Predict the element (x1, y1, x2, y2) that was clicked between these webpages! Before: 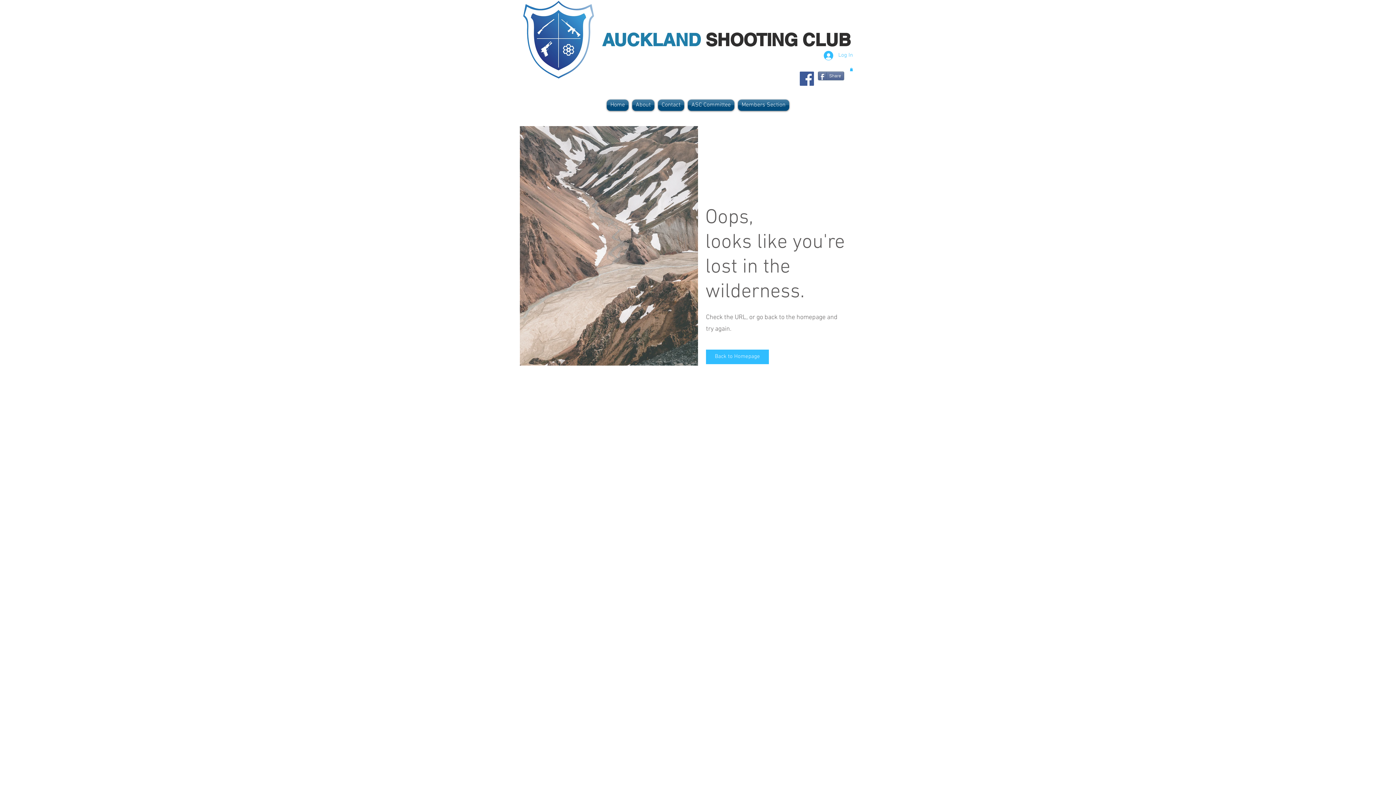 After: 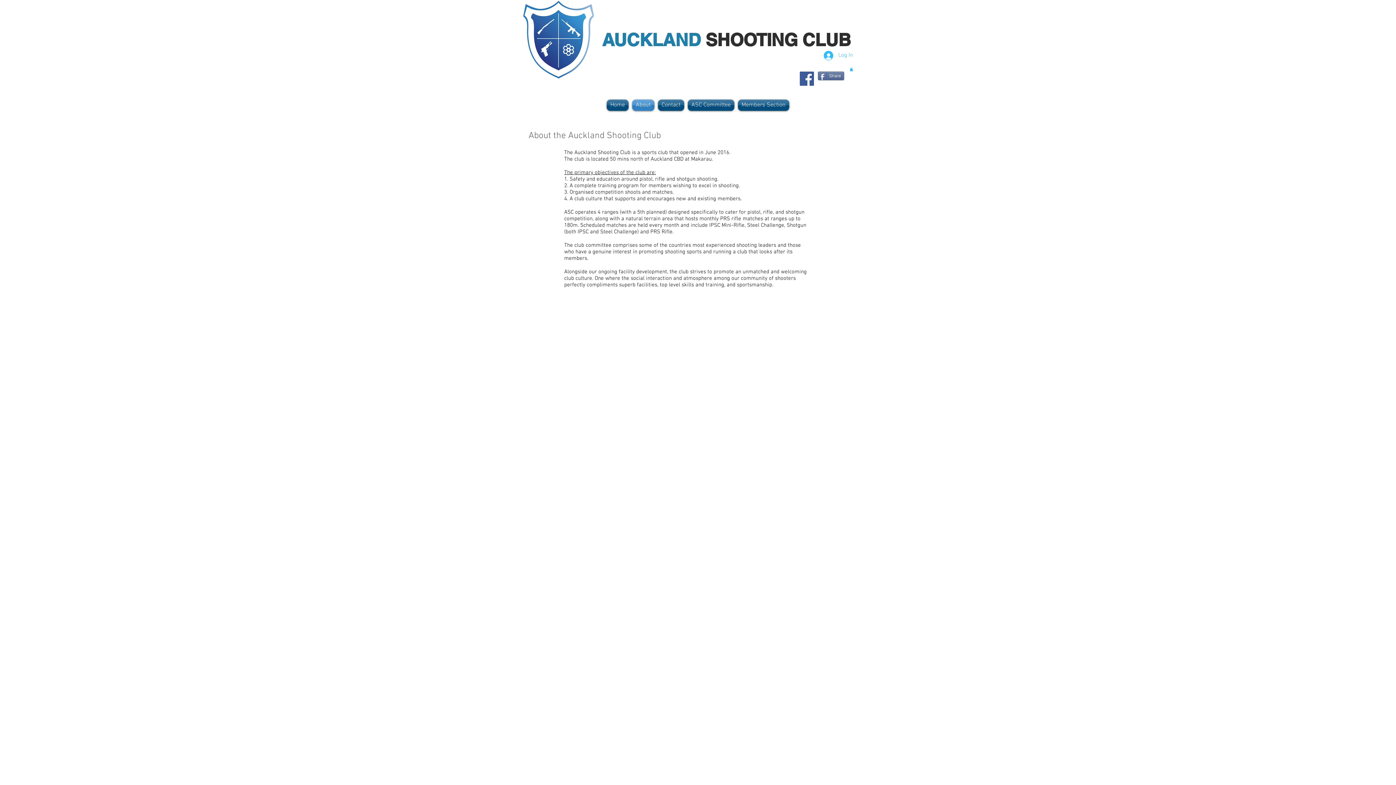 Action: label: About bbox: (630, 99, 656, 110)